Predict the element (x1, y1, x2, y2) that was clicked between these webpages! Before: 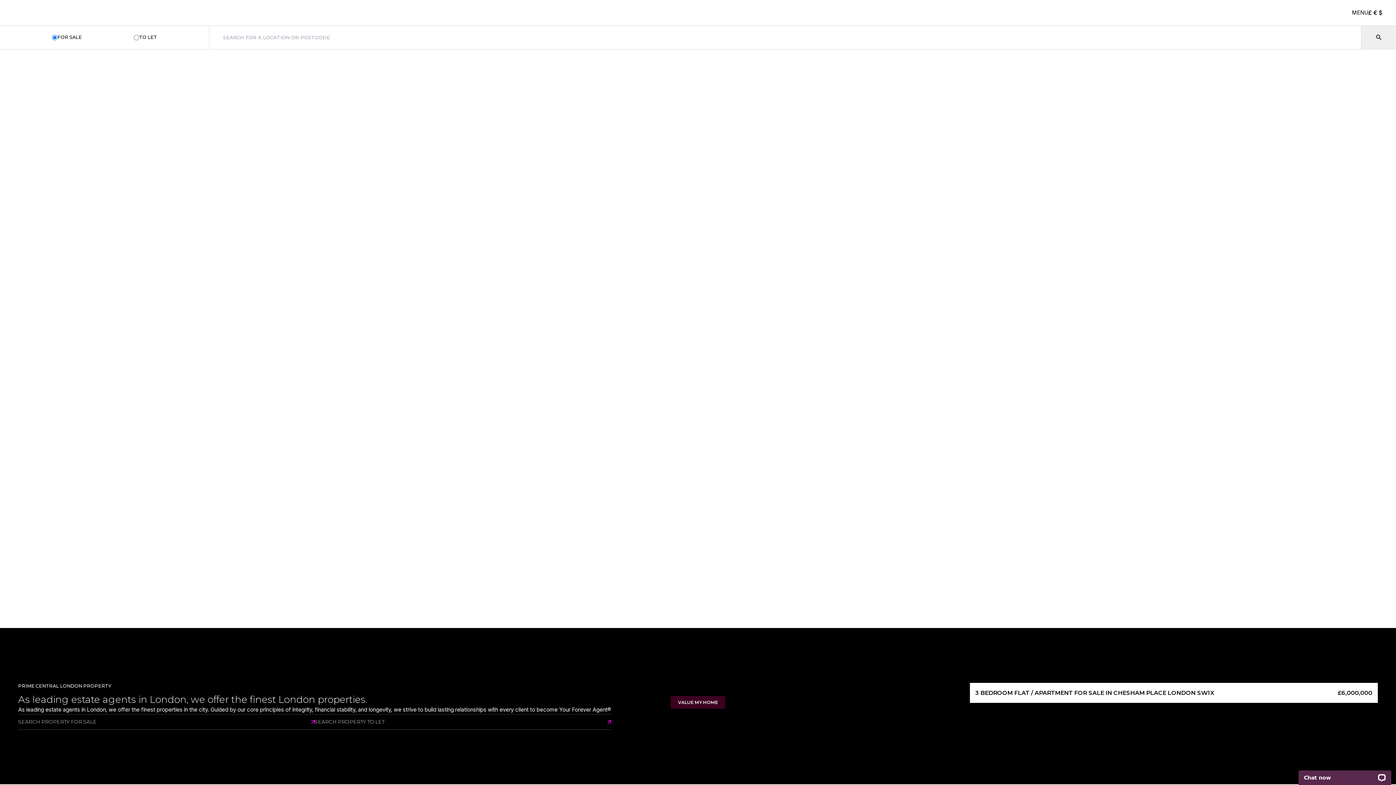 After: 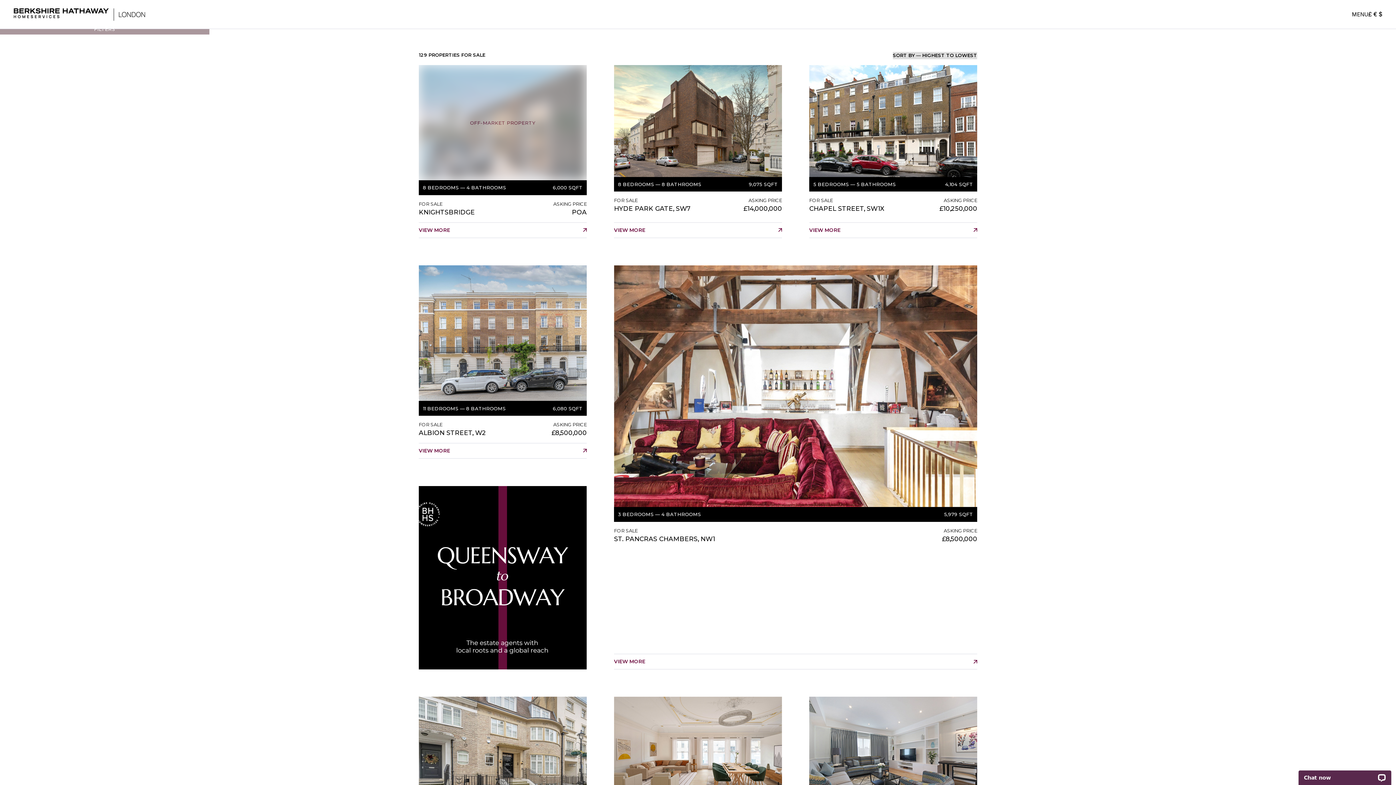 Action: bbox: (18, 714, 314, 730) label: SEARCH PROPERTY FOR SALE